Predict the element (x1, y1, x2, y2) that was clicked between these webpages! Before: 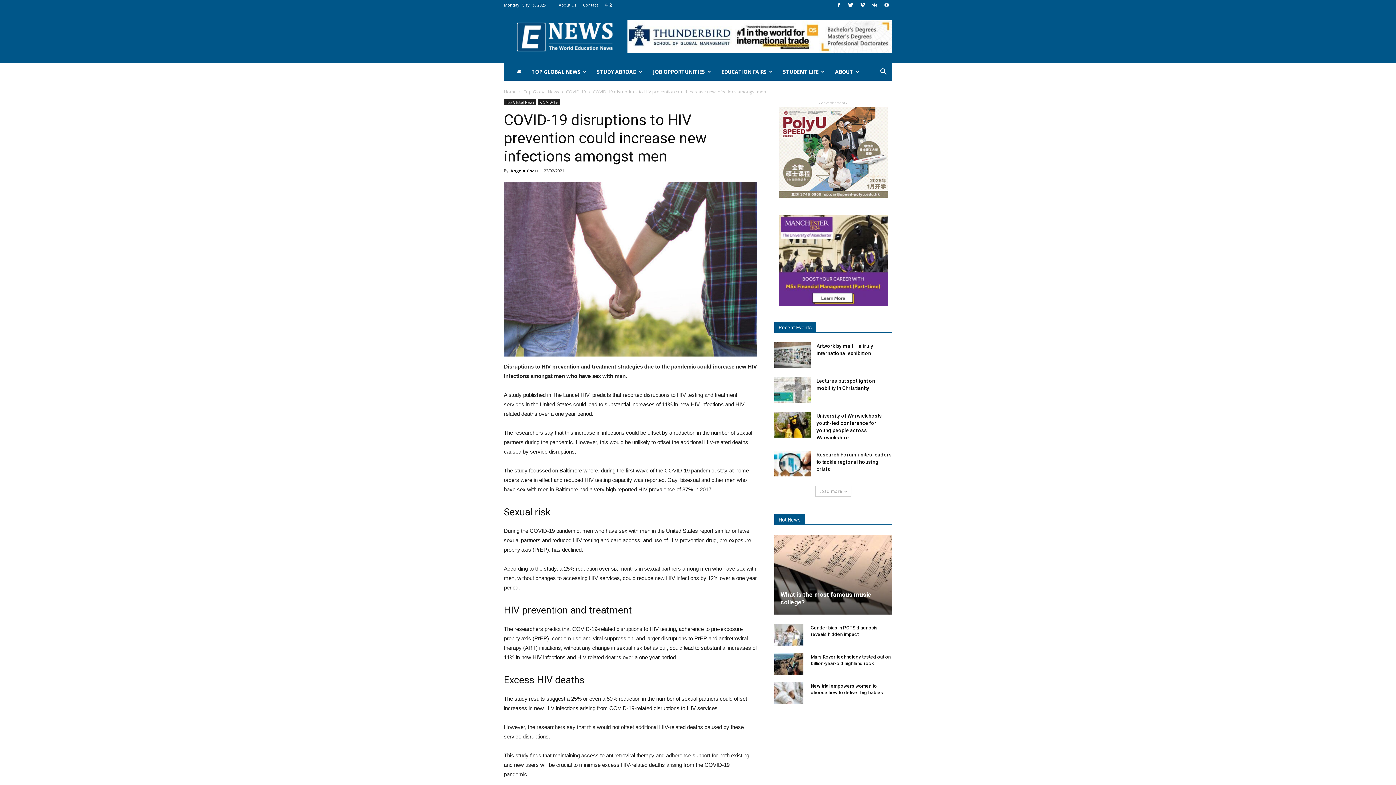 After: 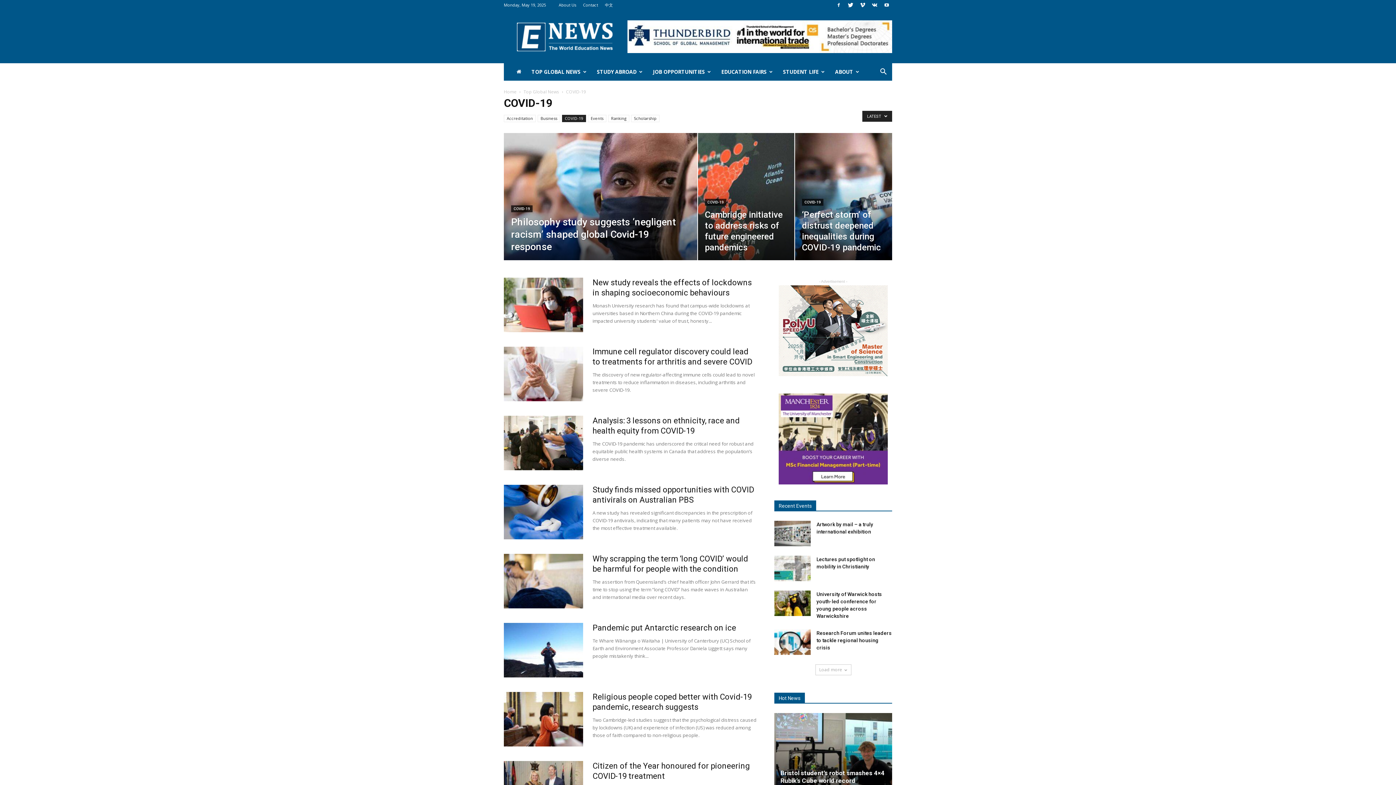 Action: label: COVID-19 bbox: (566, 88, 586, 94)